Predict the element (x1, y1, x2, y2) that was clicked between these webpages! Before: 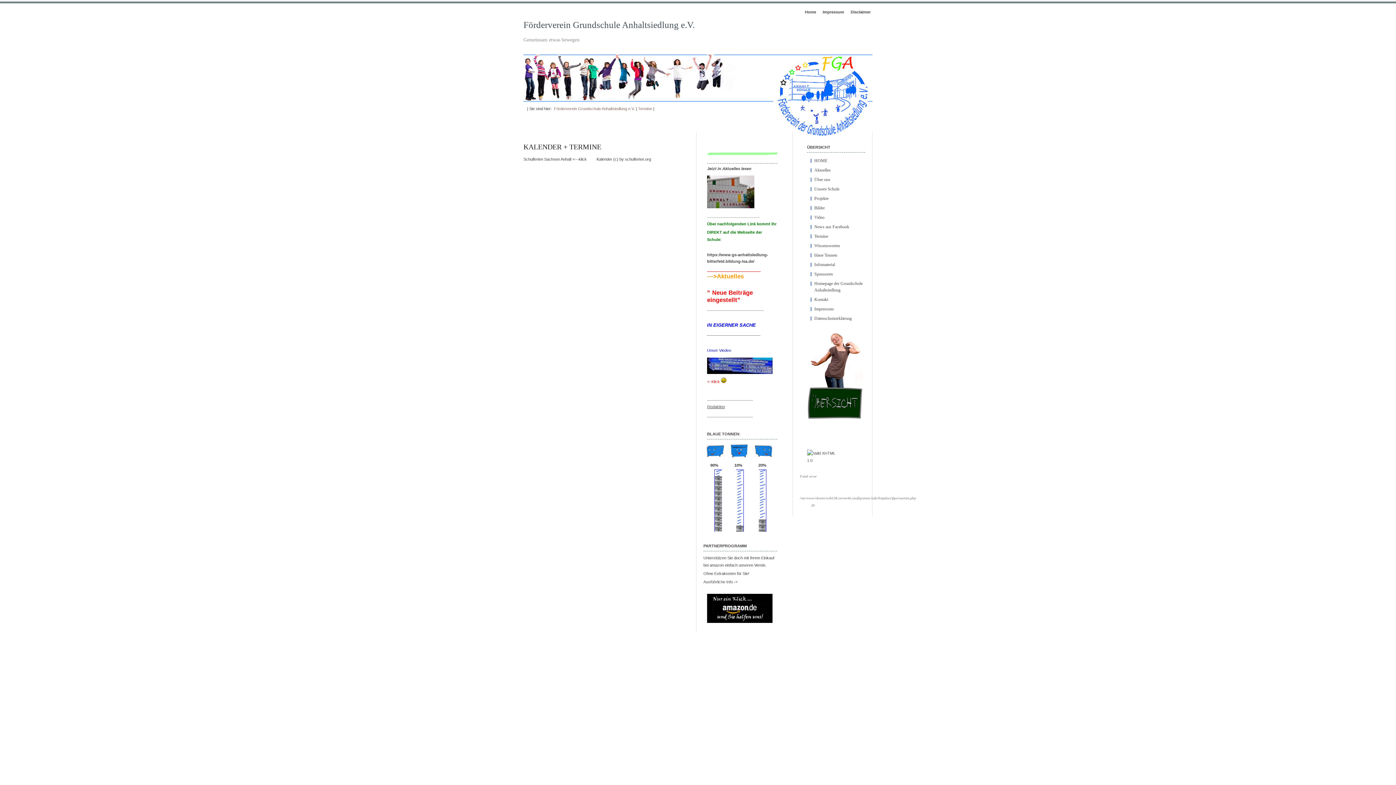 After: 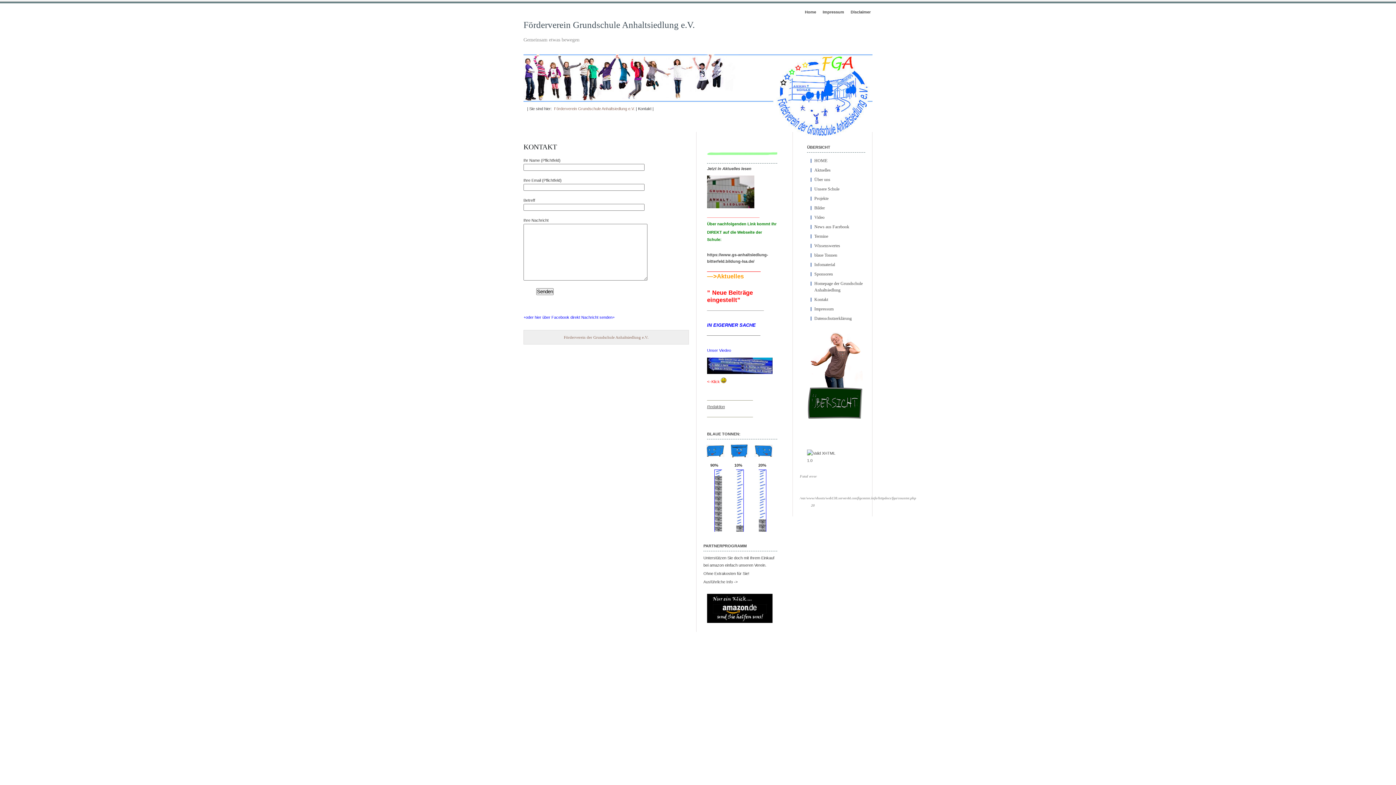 Action: bbox: (814, 296, 828, 302) label: Kontakt